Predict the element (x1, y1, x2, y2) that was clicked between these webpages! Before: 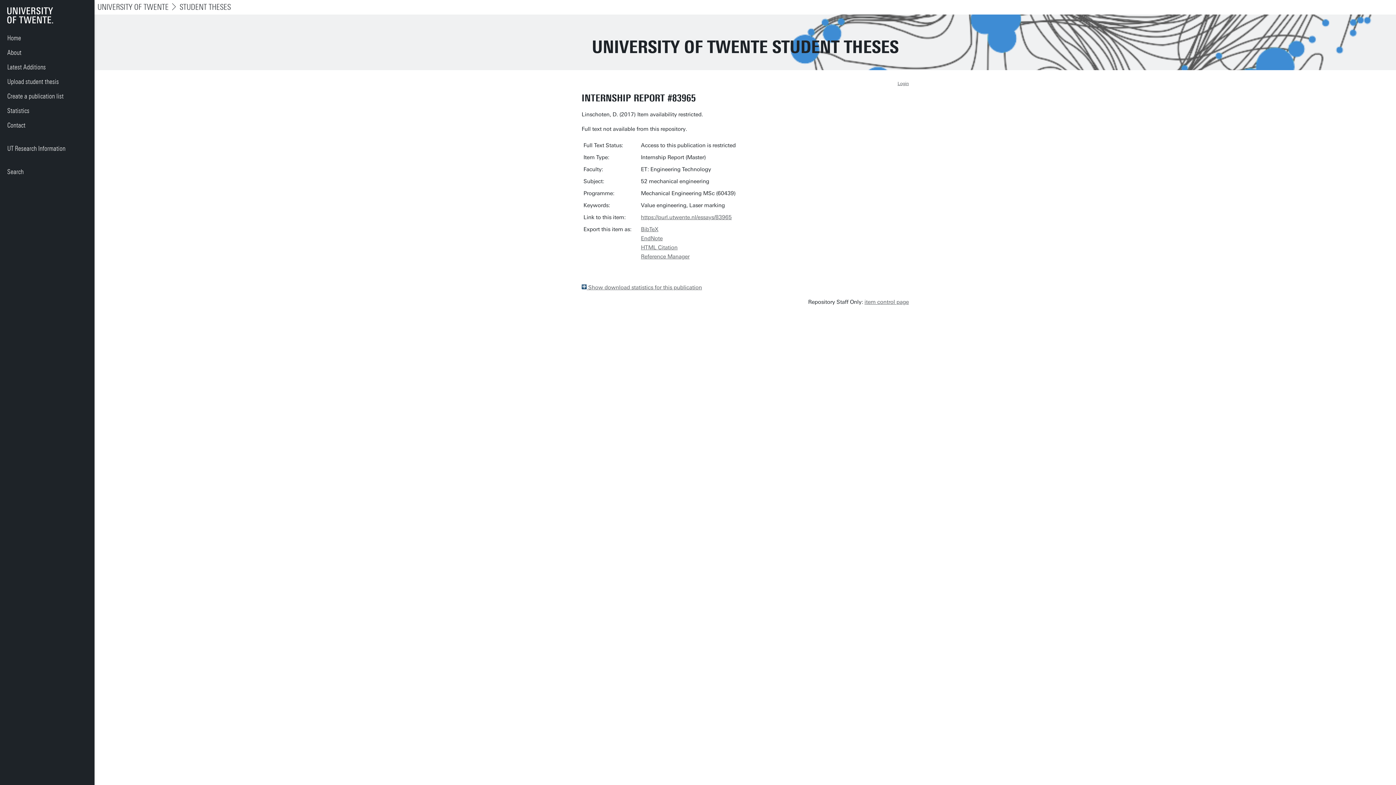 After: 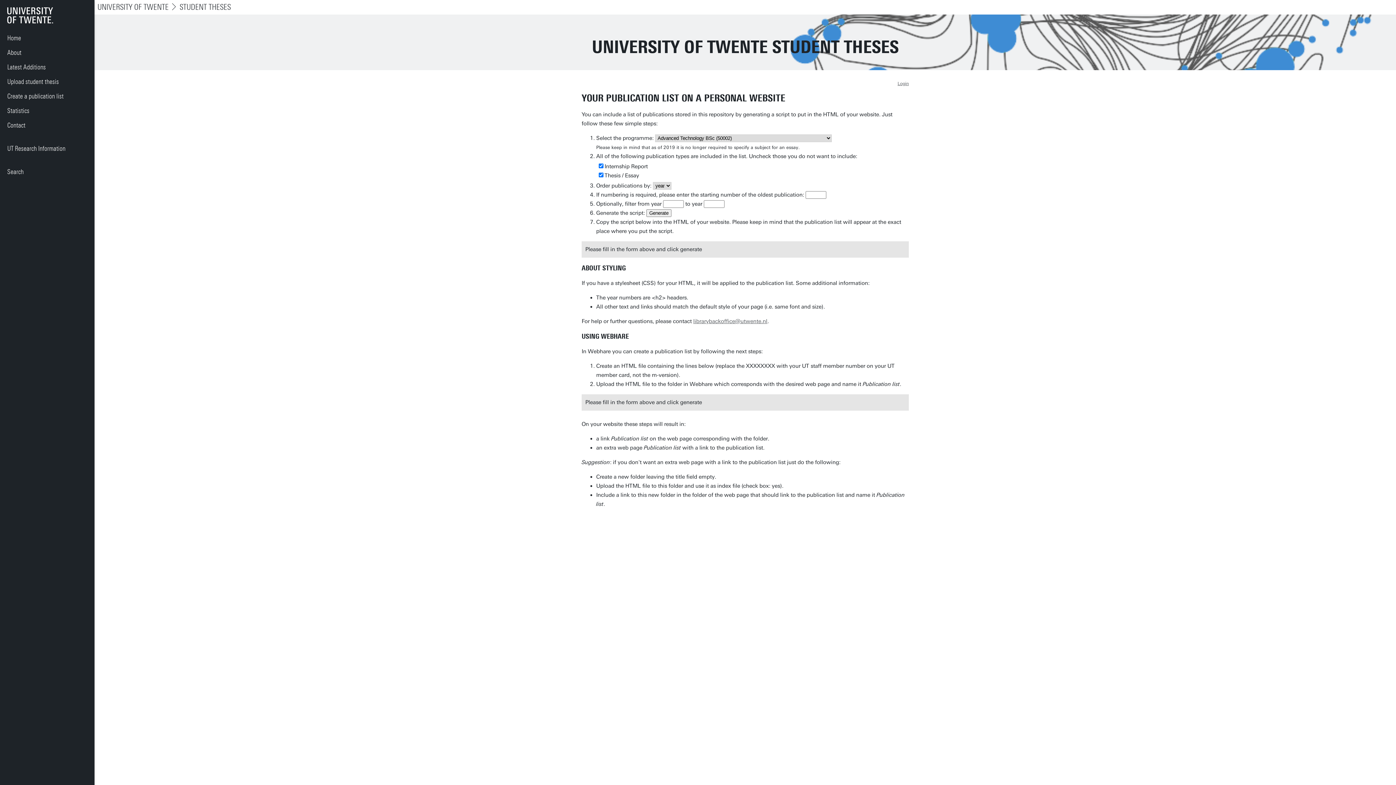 Action: bbox: (0, 89, 94, 103) label: Create a publication list